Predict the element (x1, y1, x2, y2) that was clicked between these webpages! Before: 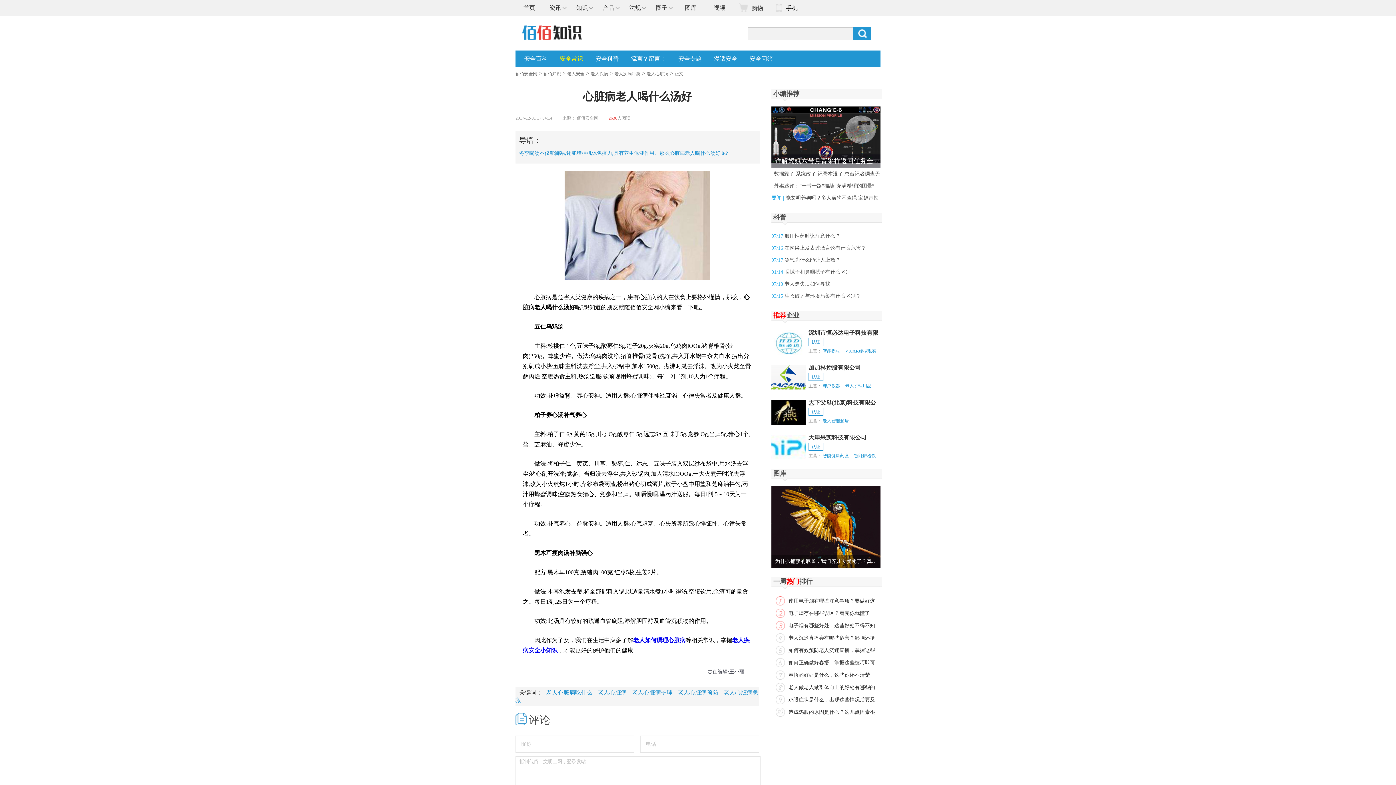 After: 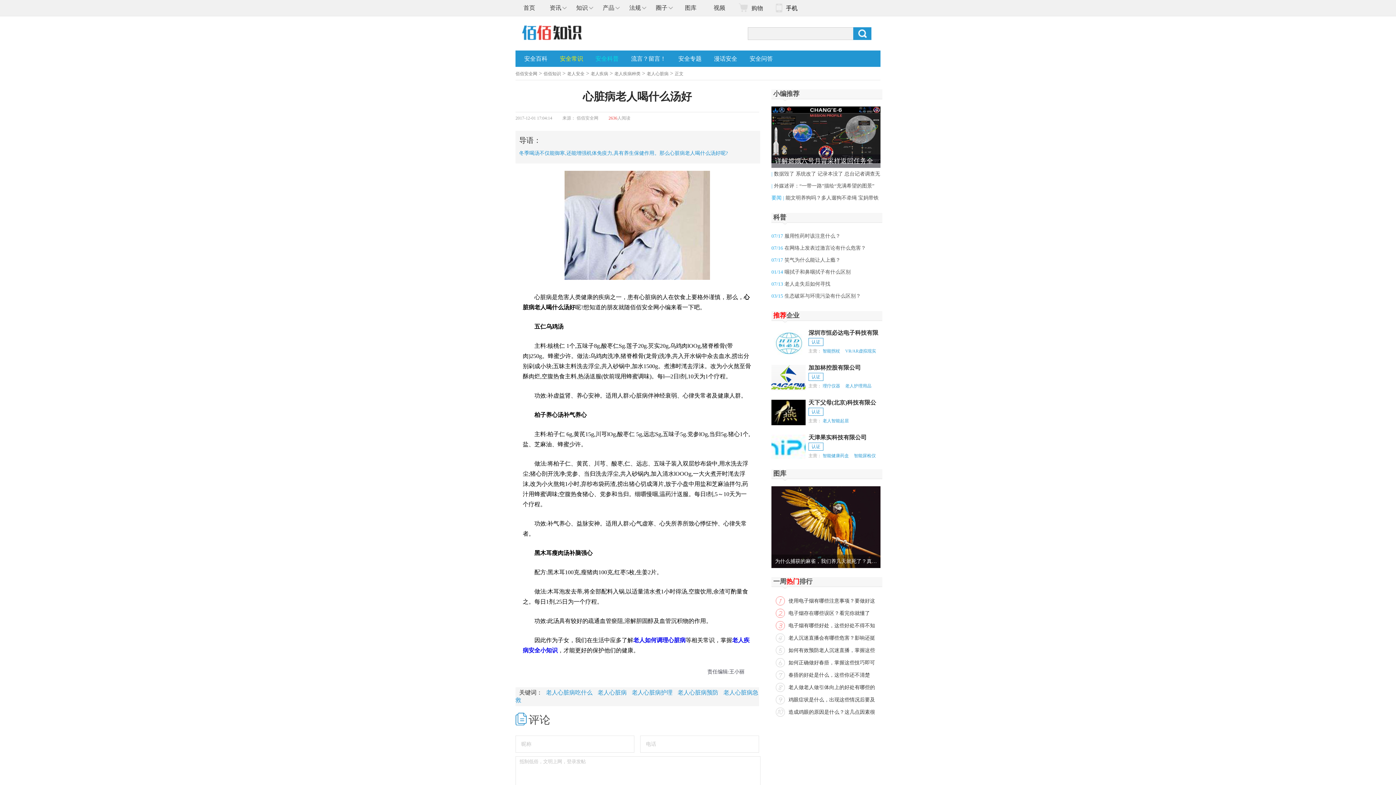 Action: bbox: (589, 50, 625, 66) label: 安全科普